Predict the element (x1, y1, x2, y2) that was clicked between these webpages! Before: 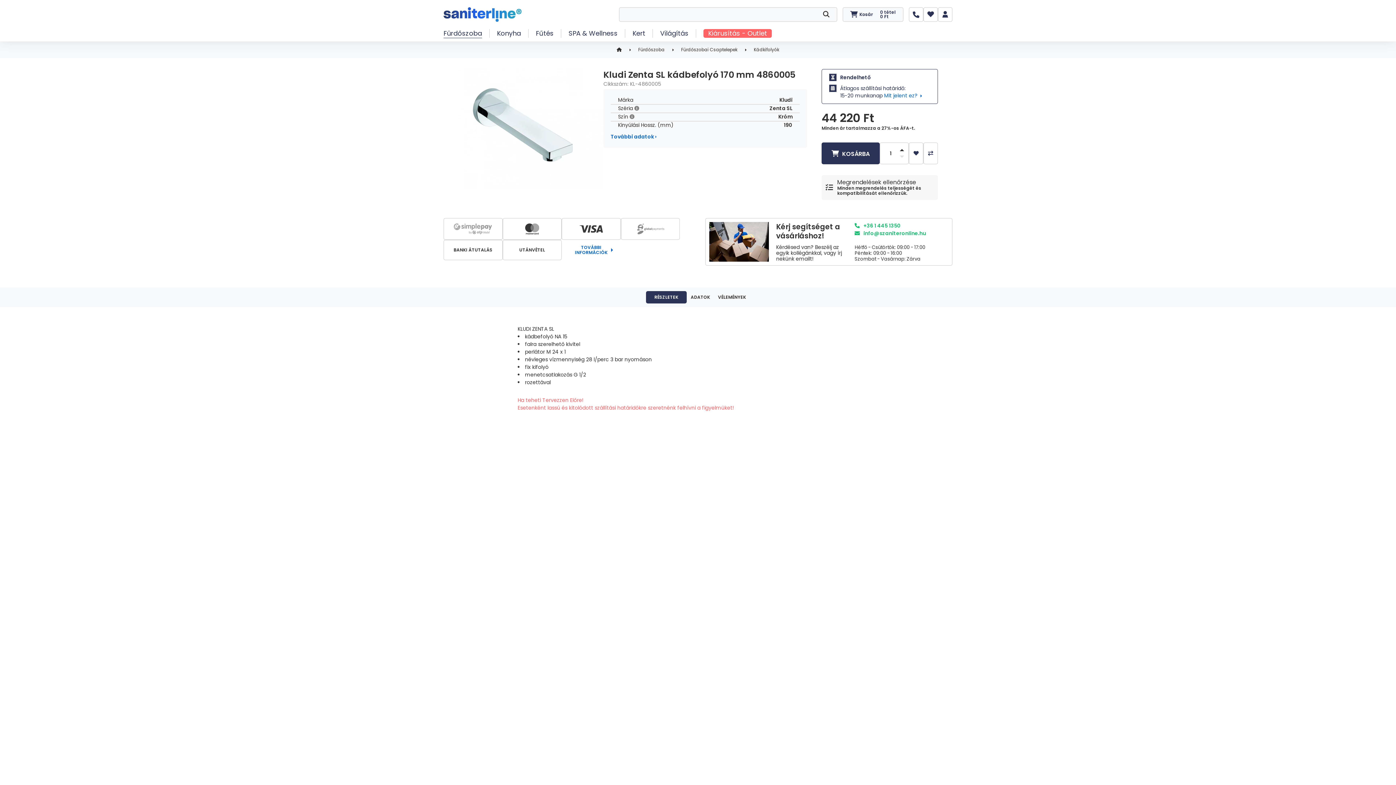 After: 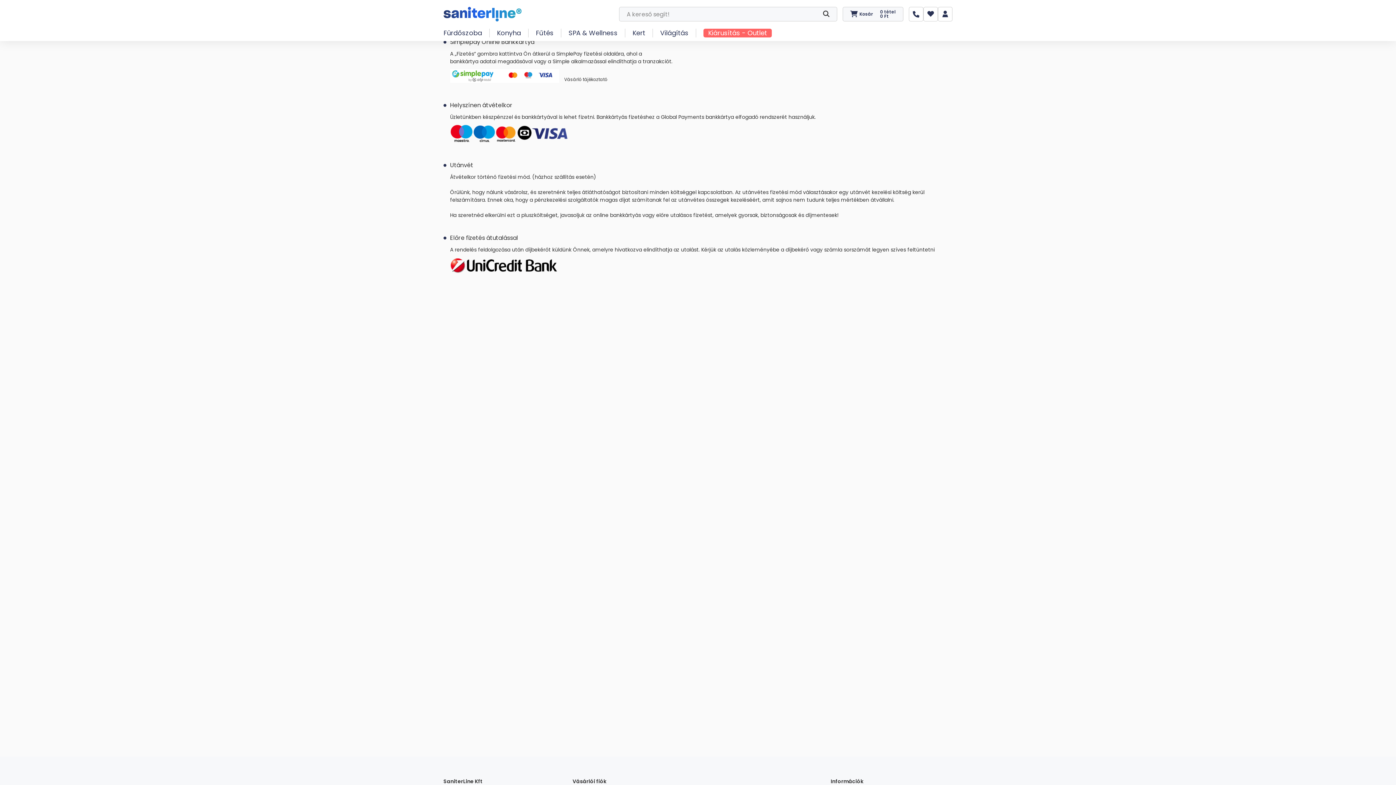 Action: label: BANKI ÁTUTALÁS bbox: (443, 240, 502, 260)